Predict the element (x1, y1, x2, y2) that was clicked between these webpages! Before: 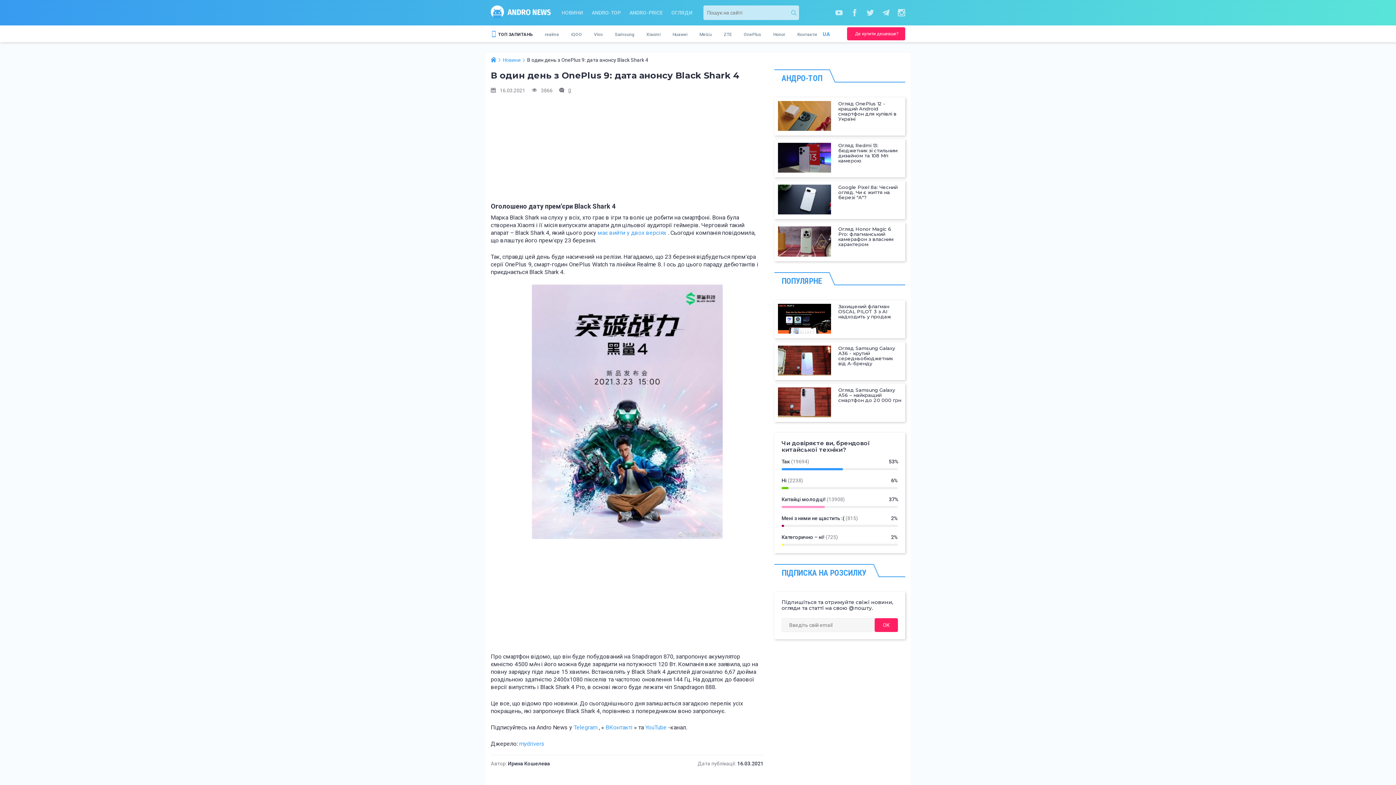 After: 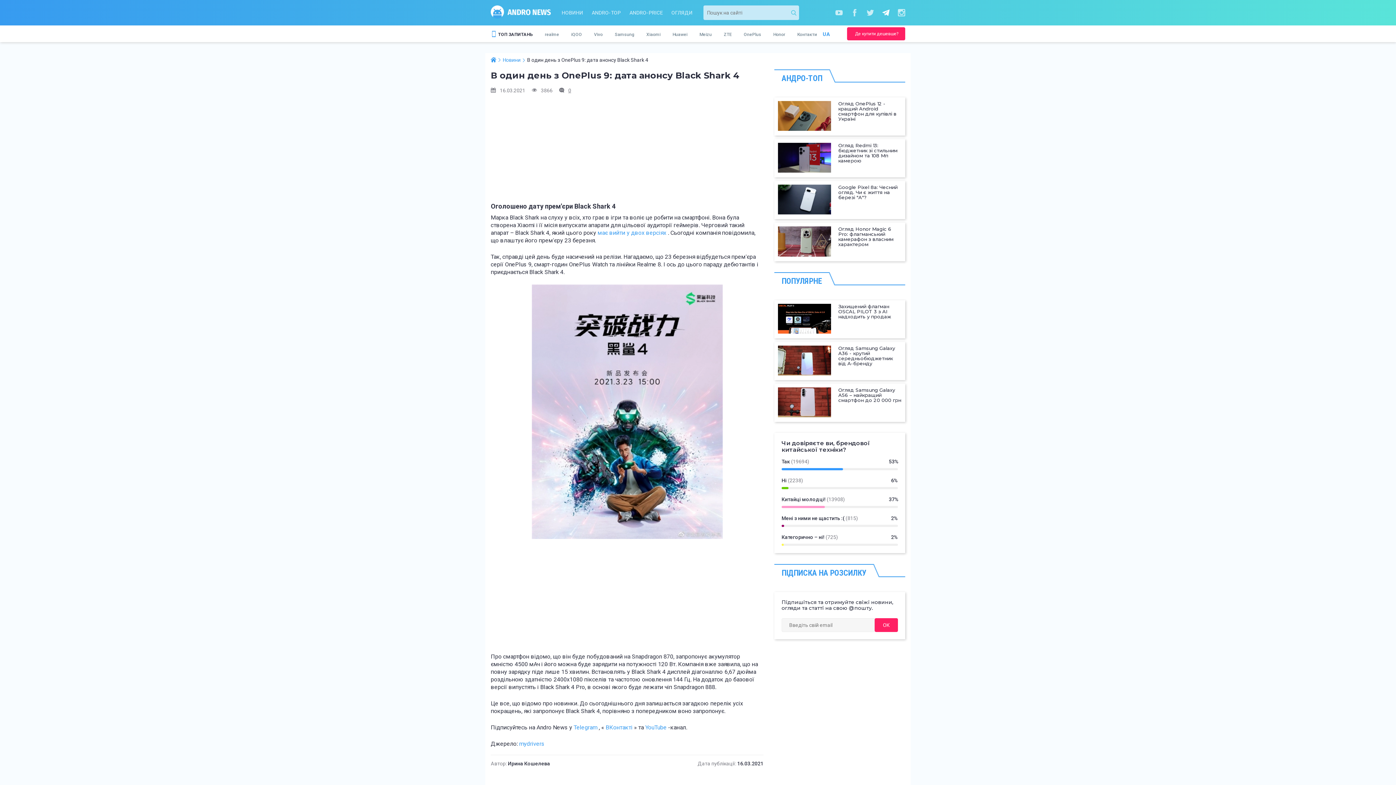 Action: bbox: (882, 9, 889, 16)